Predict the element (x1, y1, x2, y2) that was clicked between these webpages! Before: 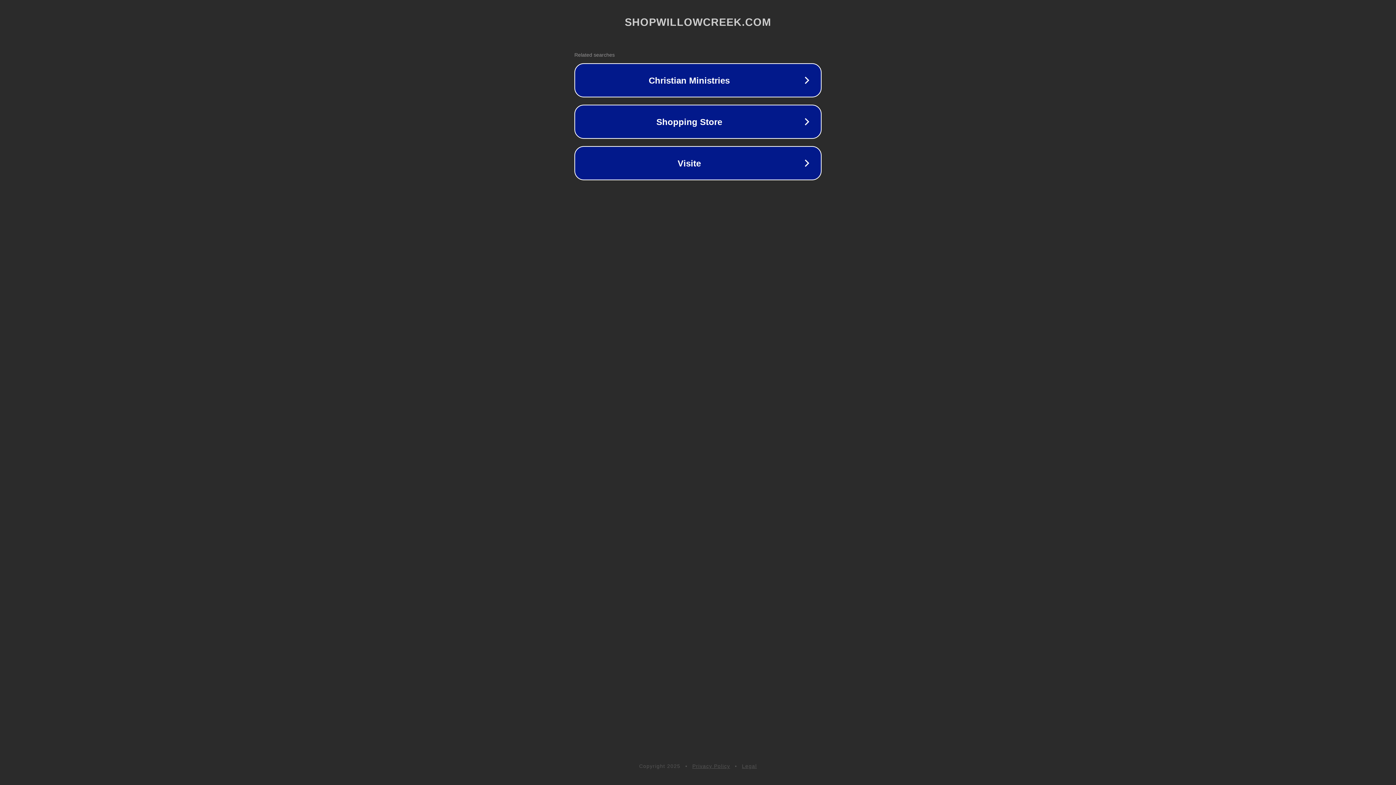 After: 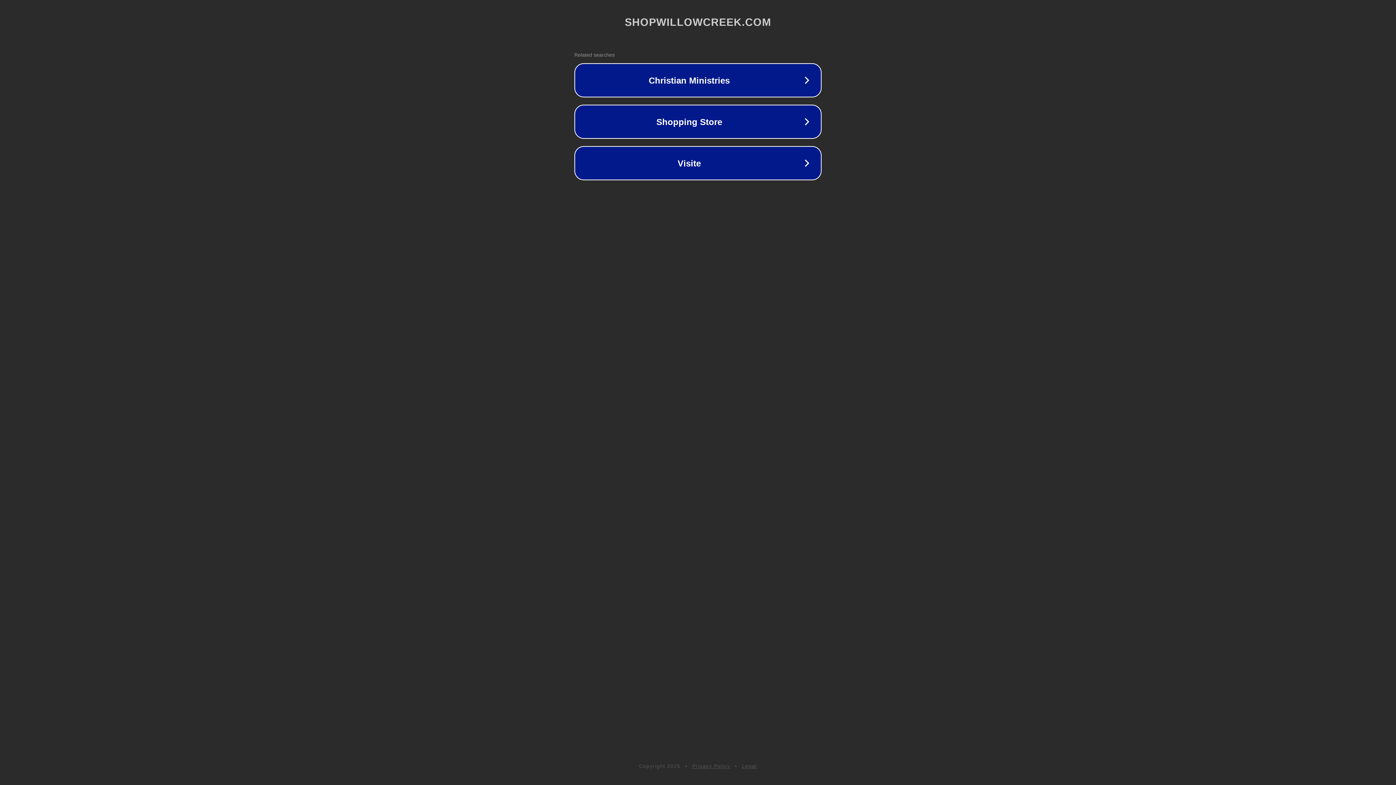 Action: label: Legal bbox: (742, 763, 757, 769)